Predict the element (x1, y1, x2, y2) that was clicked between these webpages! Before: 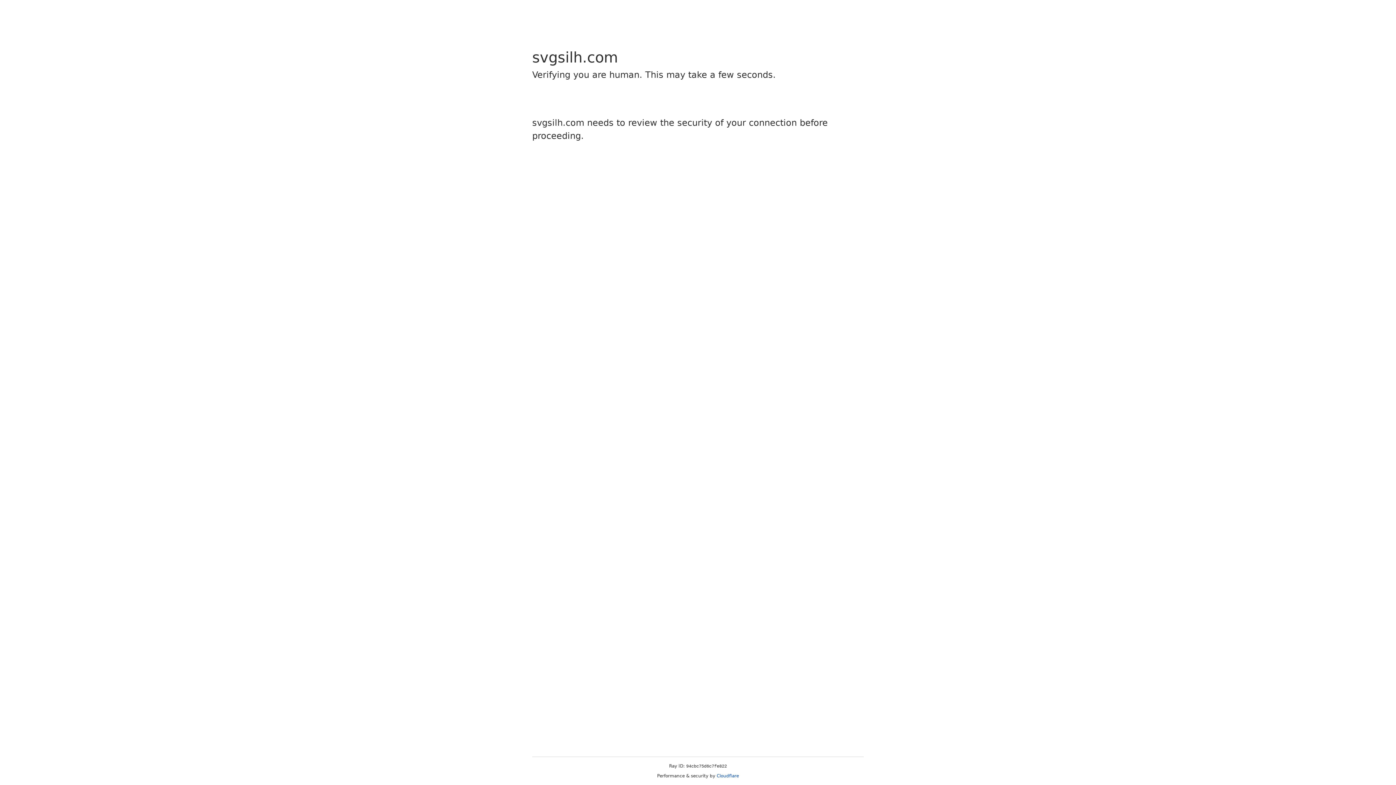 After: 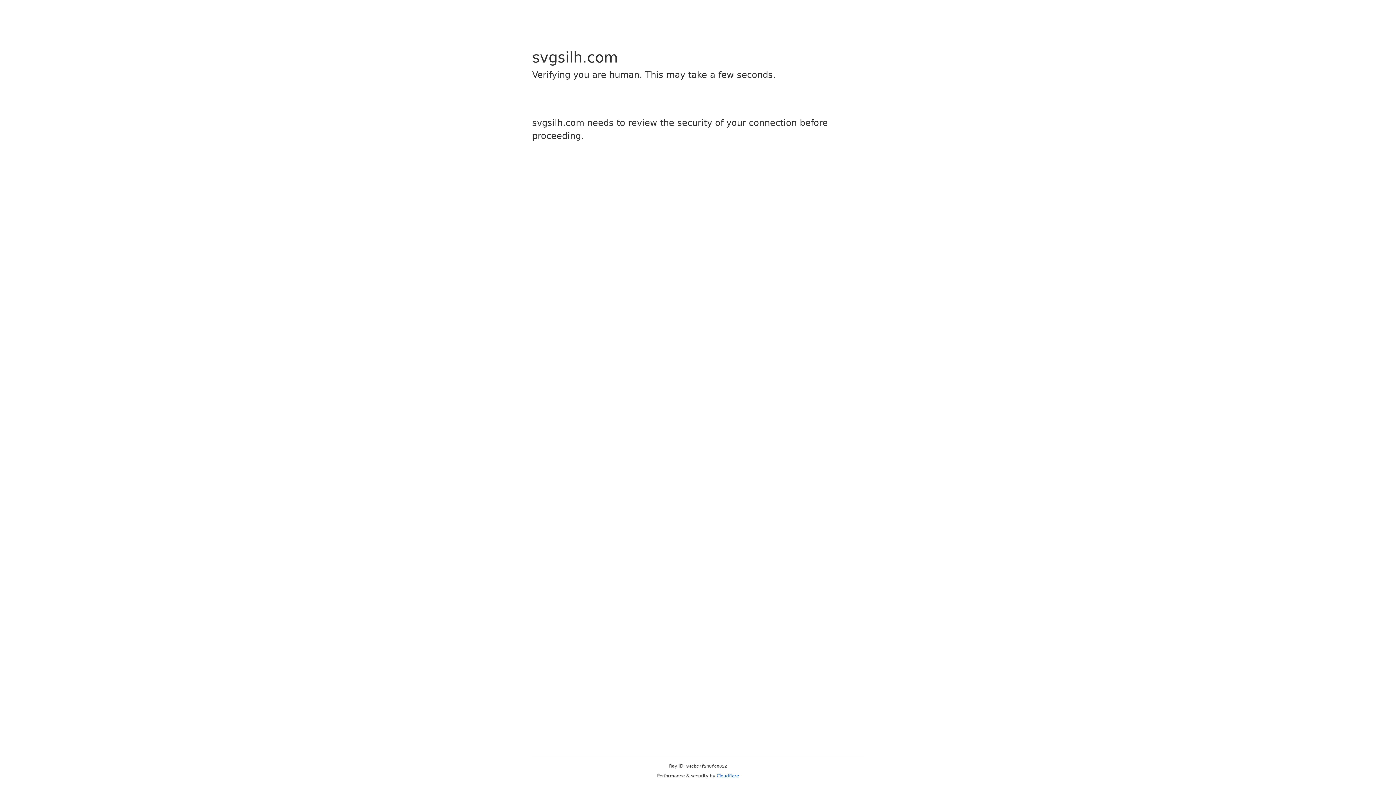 Action: label: Cloudflare bbox: (716, 773, 739, 778)